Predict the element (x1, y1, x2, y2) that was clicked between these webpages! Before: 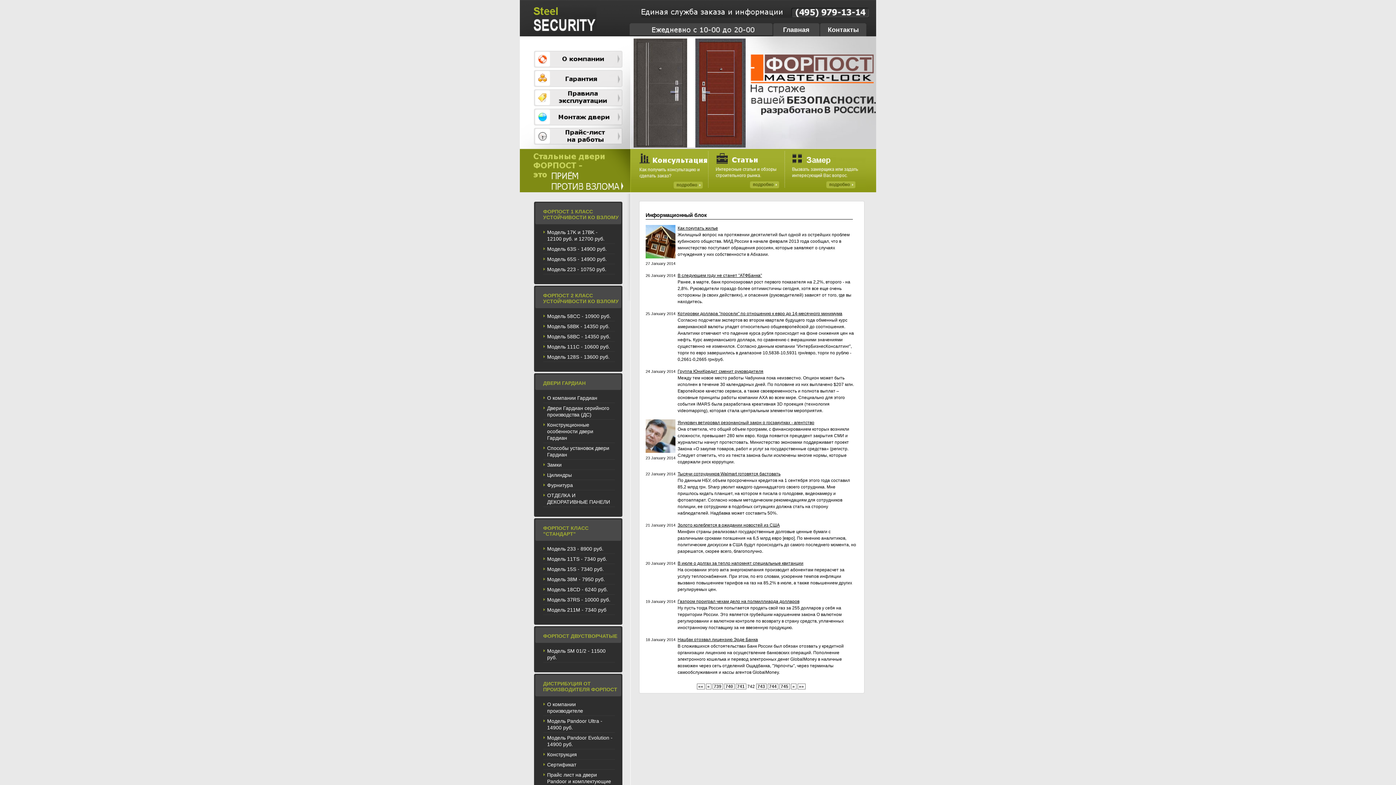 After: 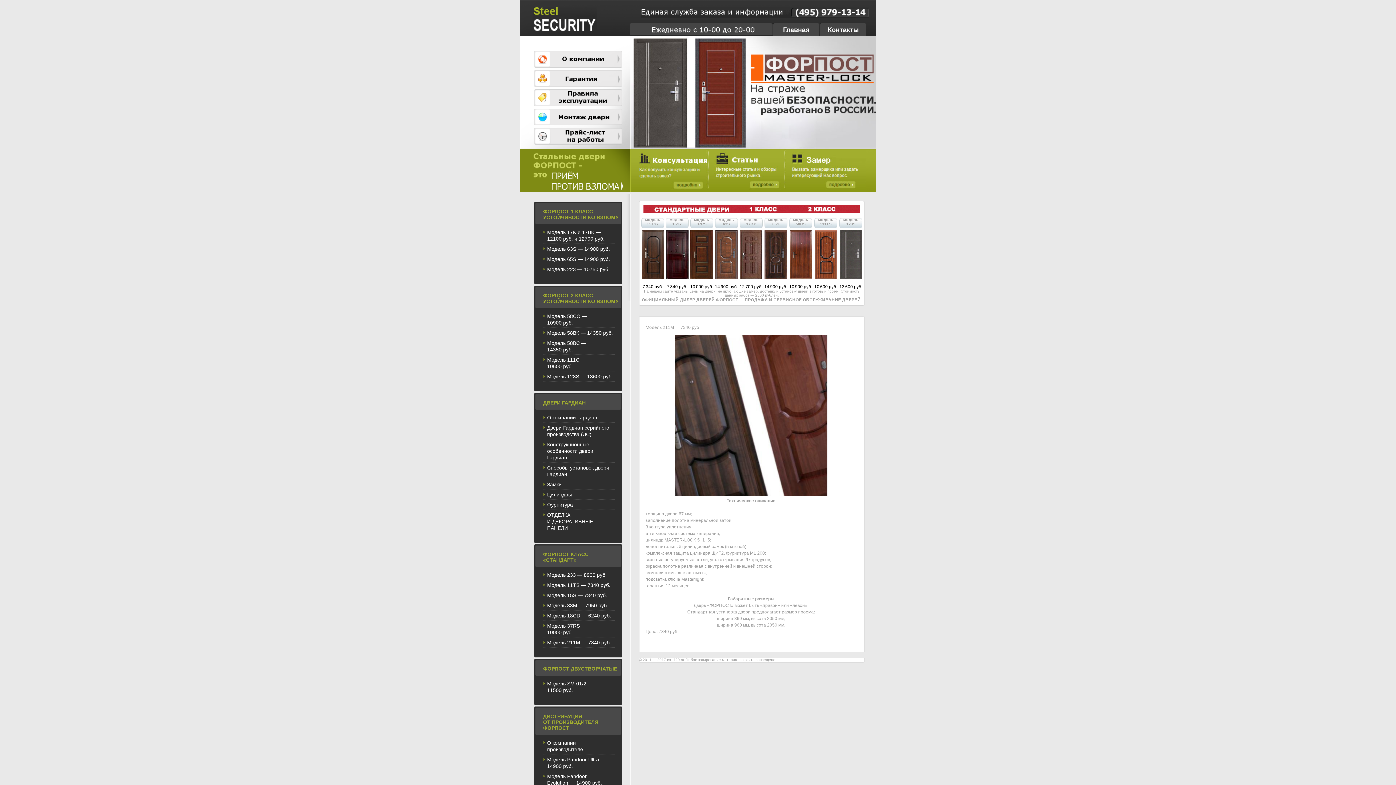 Action: label: Модель 211М - 7340 руб bbox: (543, 605, 614, 615)